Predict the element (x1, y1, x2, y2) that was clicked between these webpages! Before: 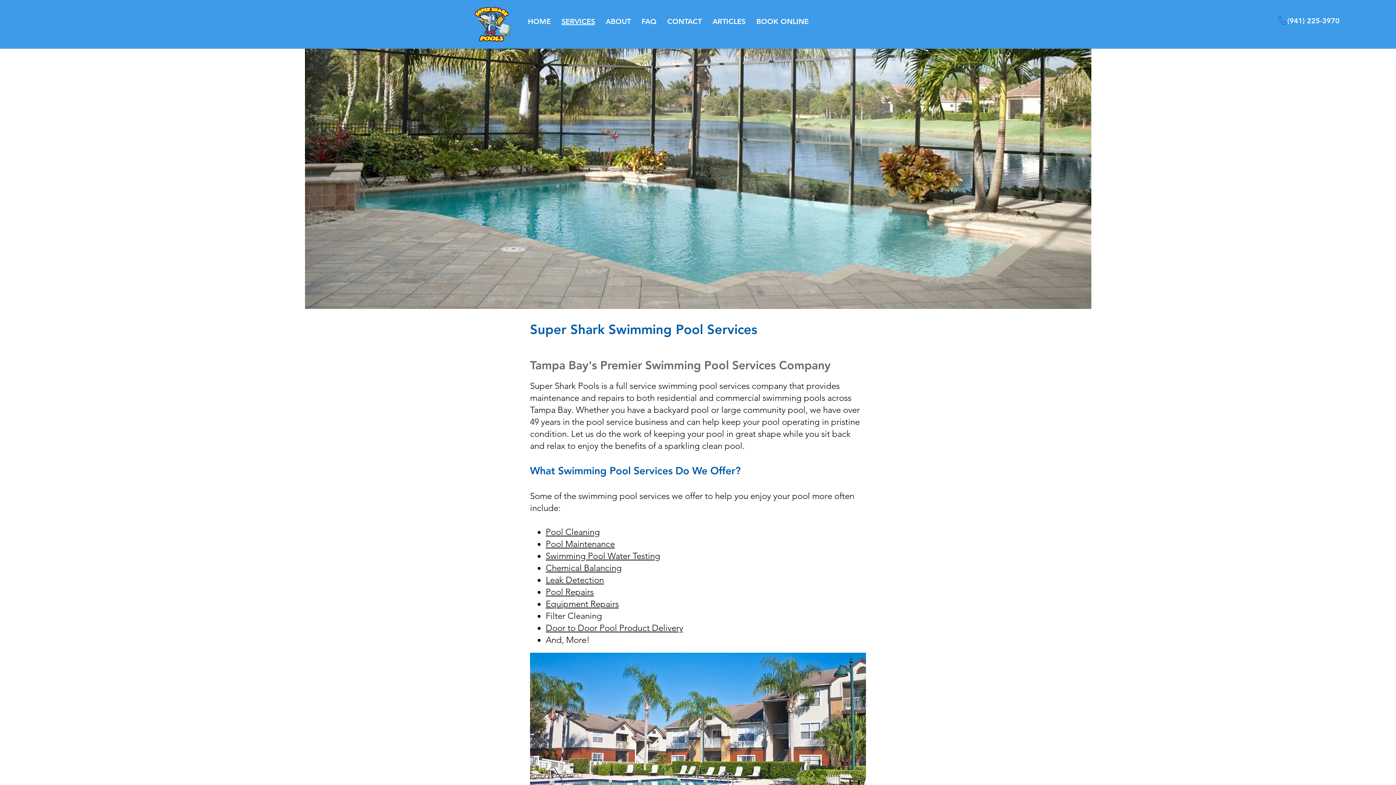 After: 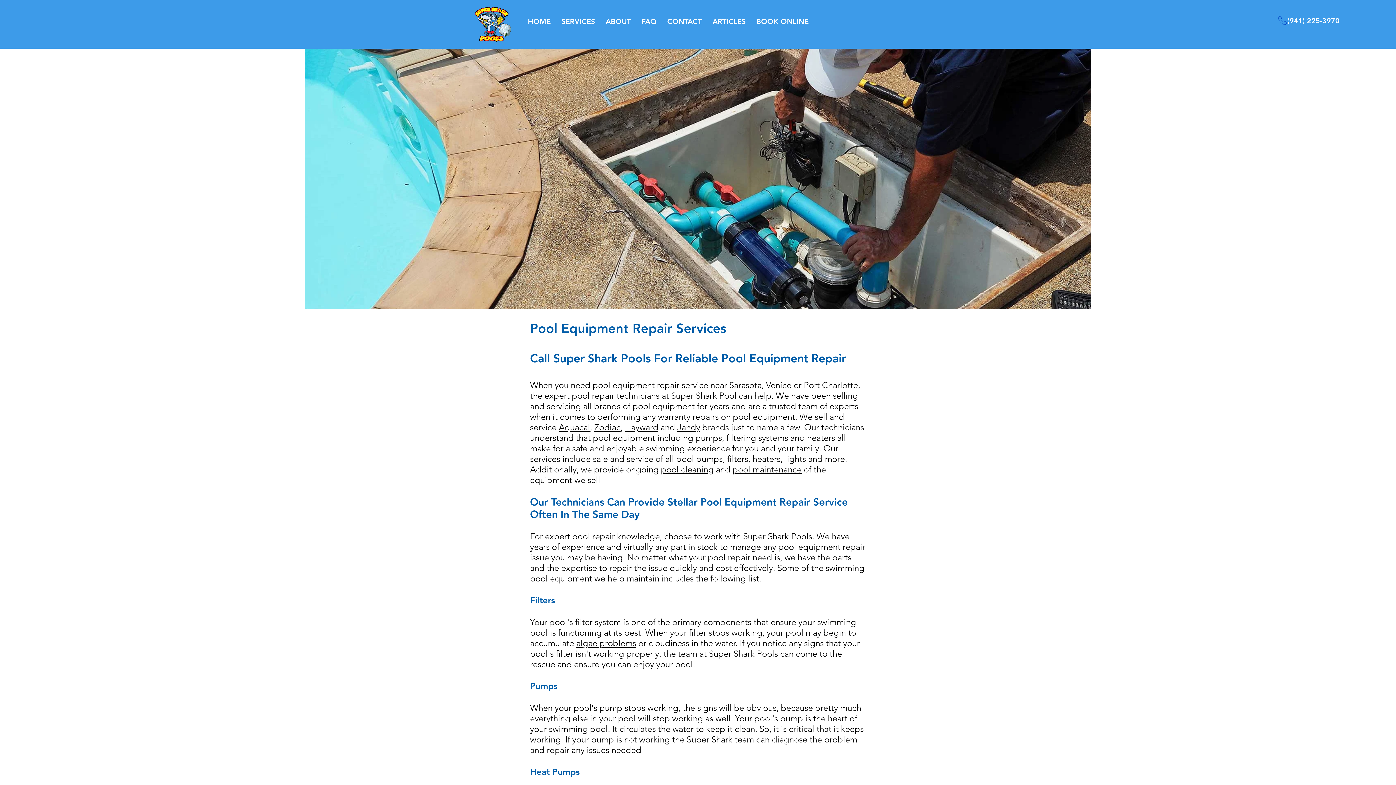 Action: label: Equipment Repairs bbox: (545, 598, 618, 609)